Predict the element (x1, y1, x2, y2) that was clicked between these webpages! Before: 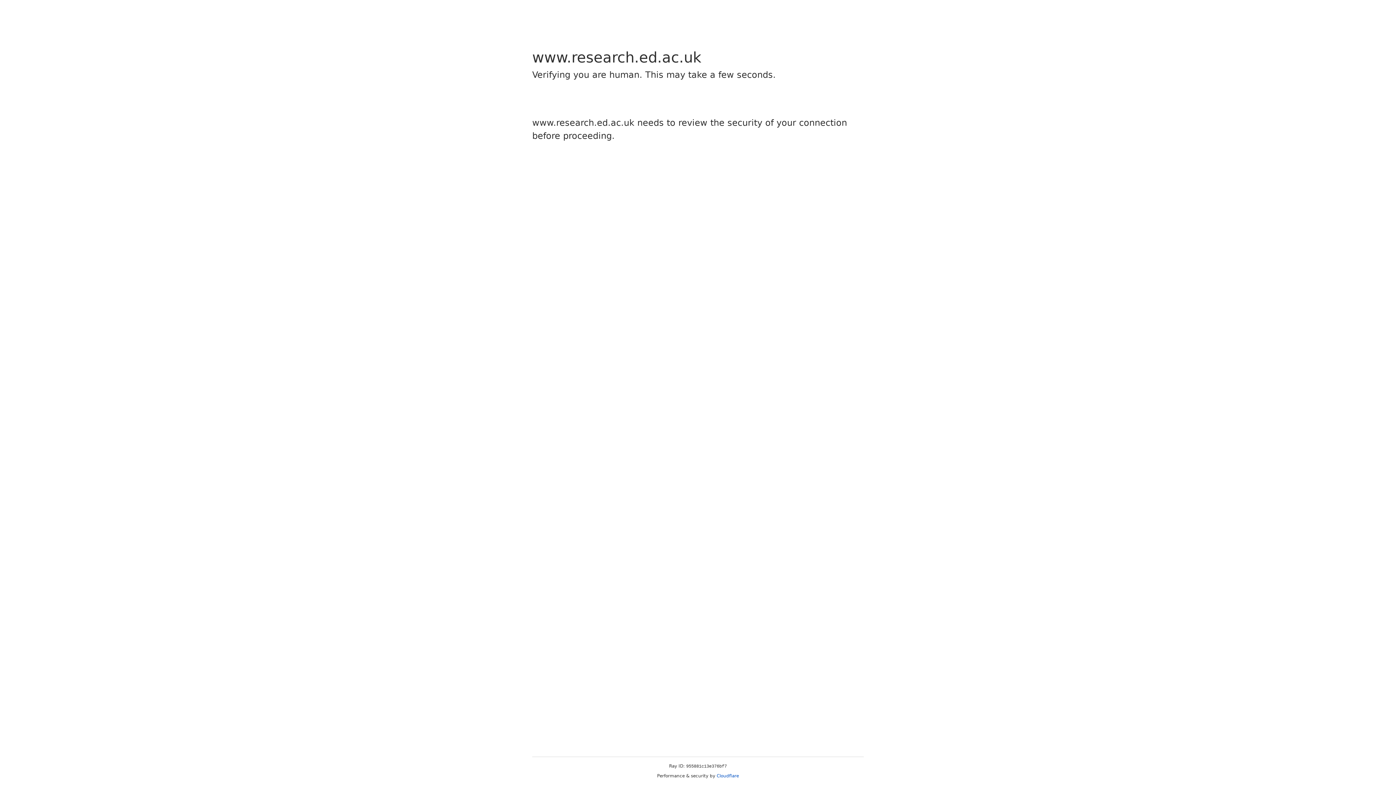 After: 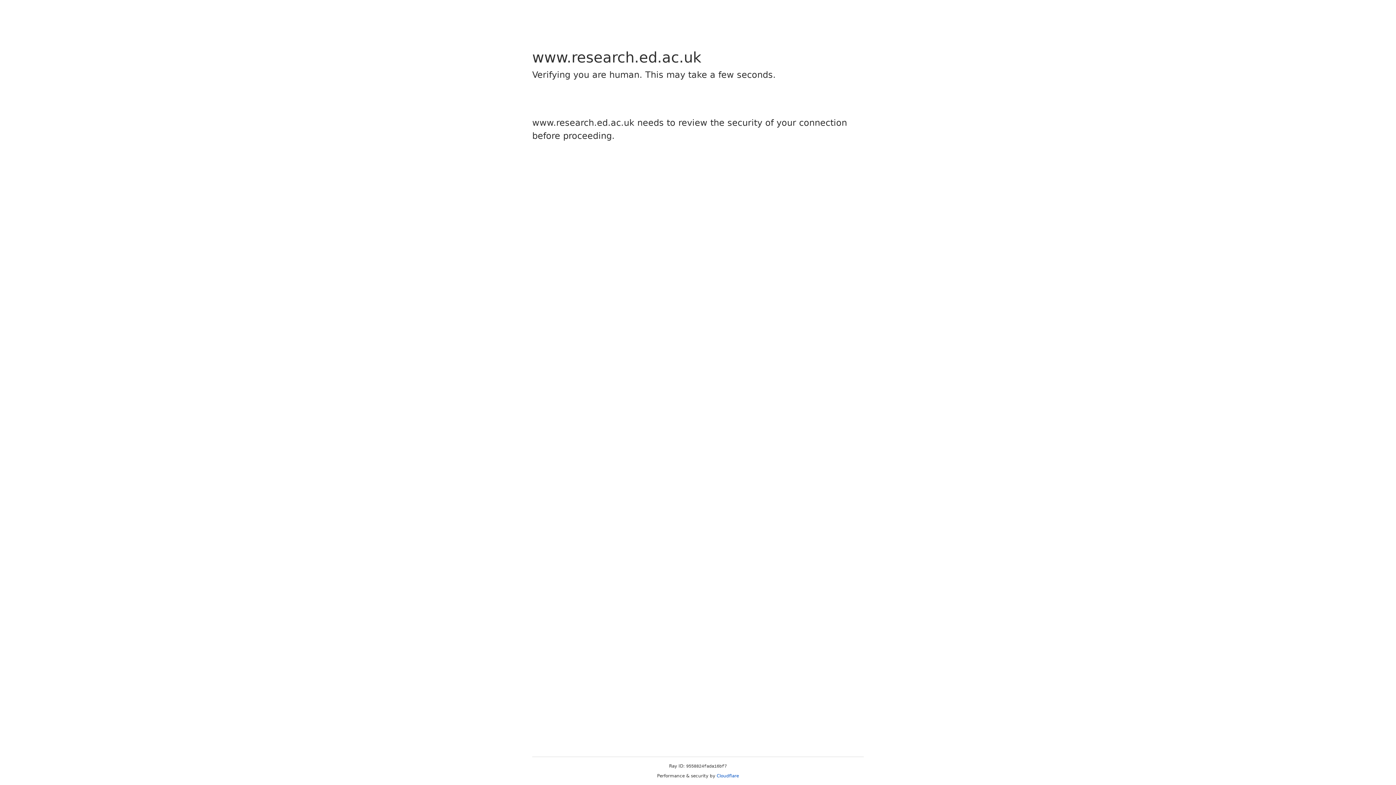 Action: label: Cloudflare bbox: (716, 773, 739, 778)